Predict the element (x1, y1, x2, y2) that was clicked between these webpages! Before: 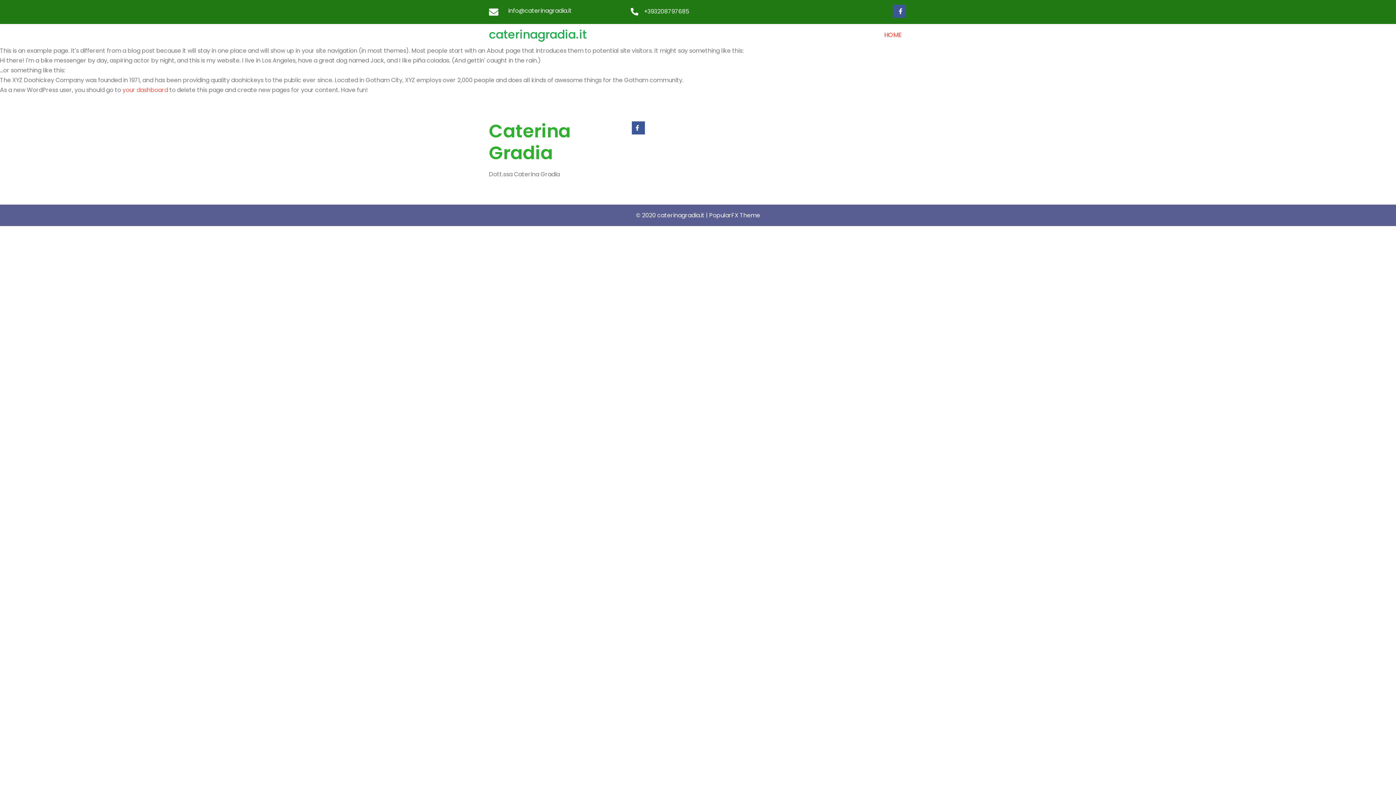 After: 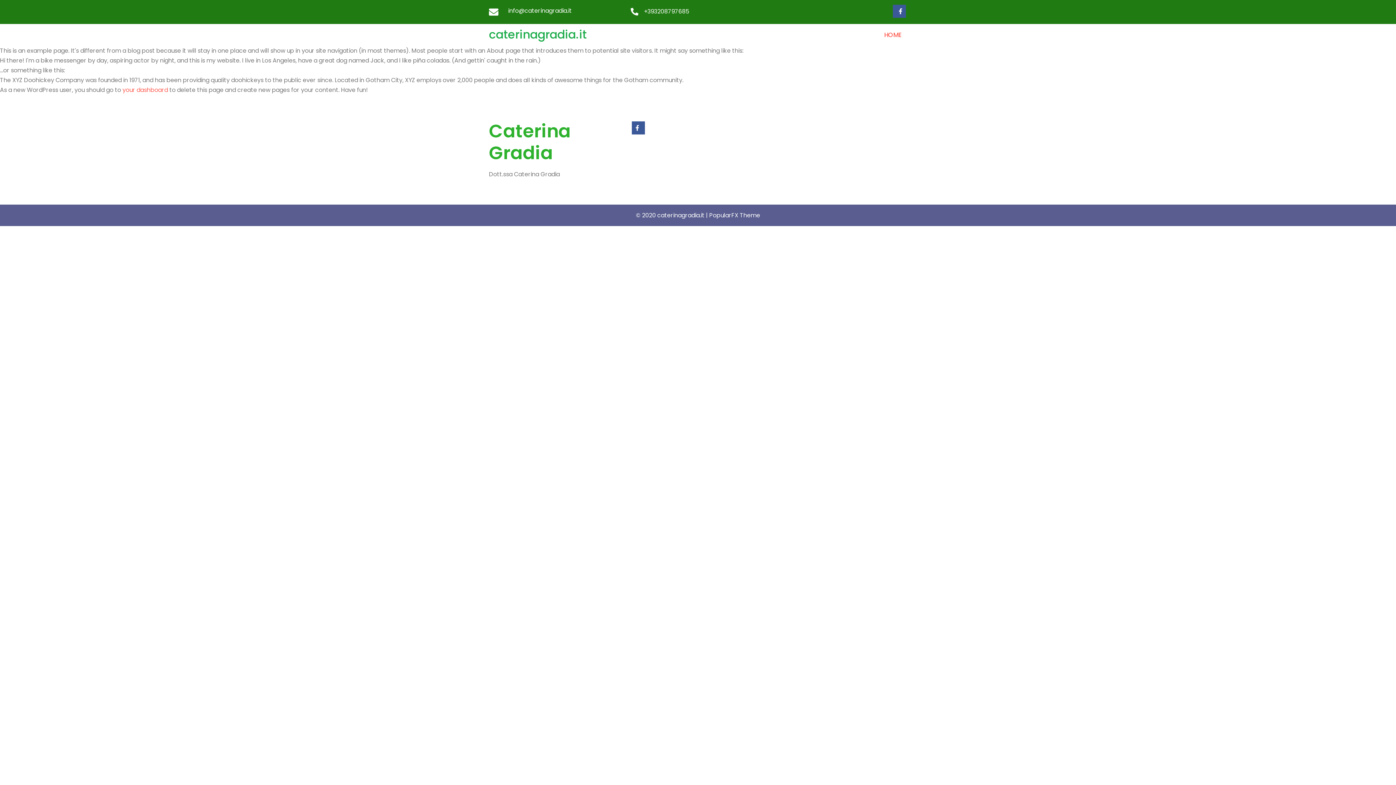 Action: bbox: (644, 8, 689, 16) label: +393208797685